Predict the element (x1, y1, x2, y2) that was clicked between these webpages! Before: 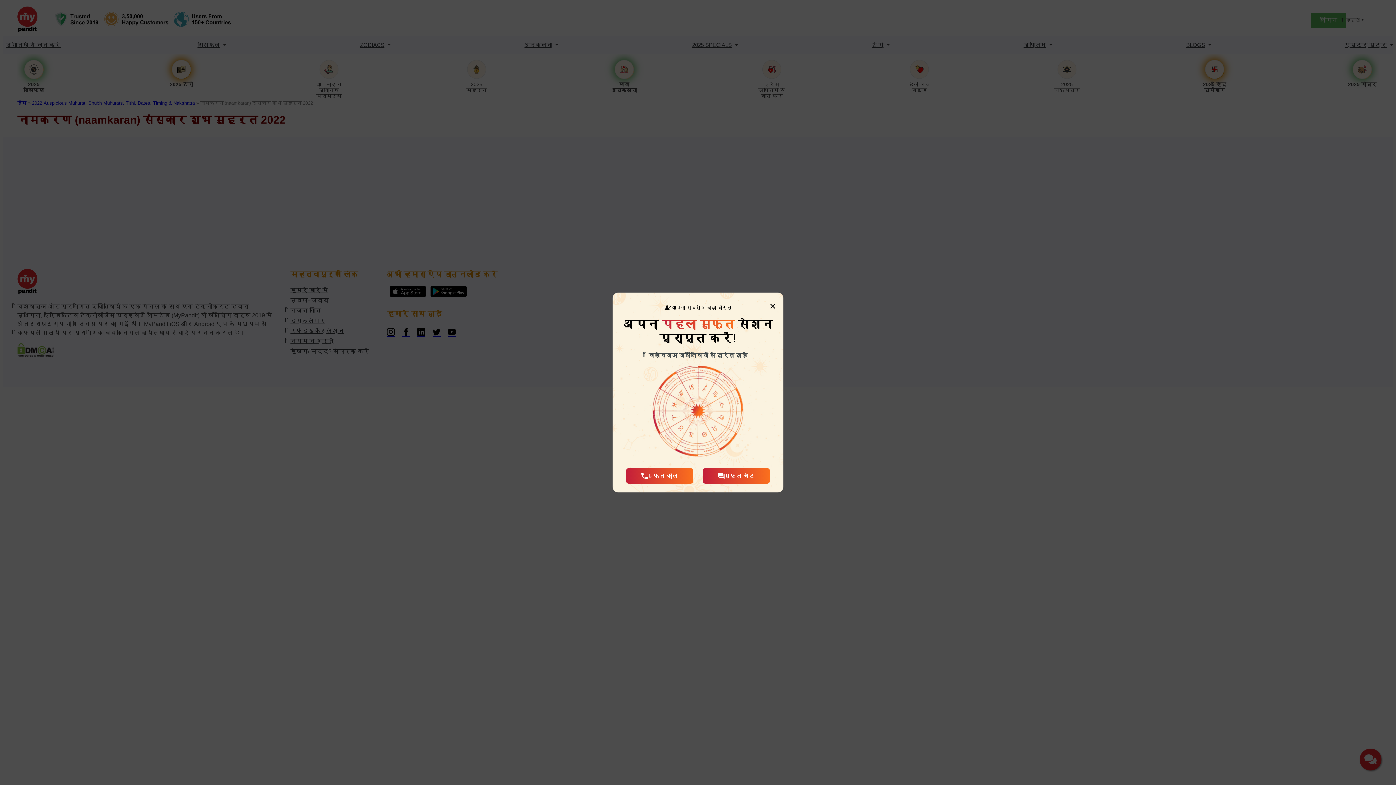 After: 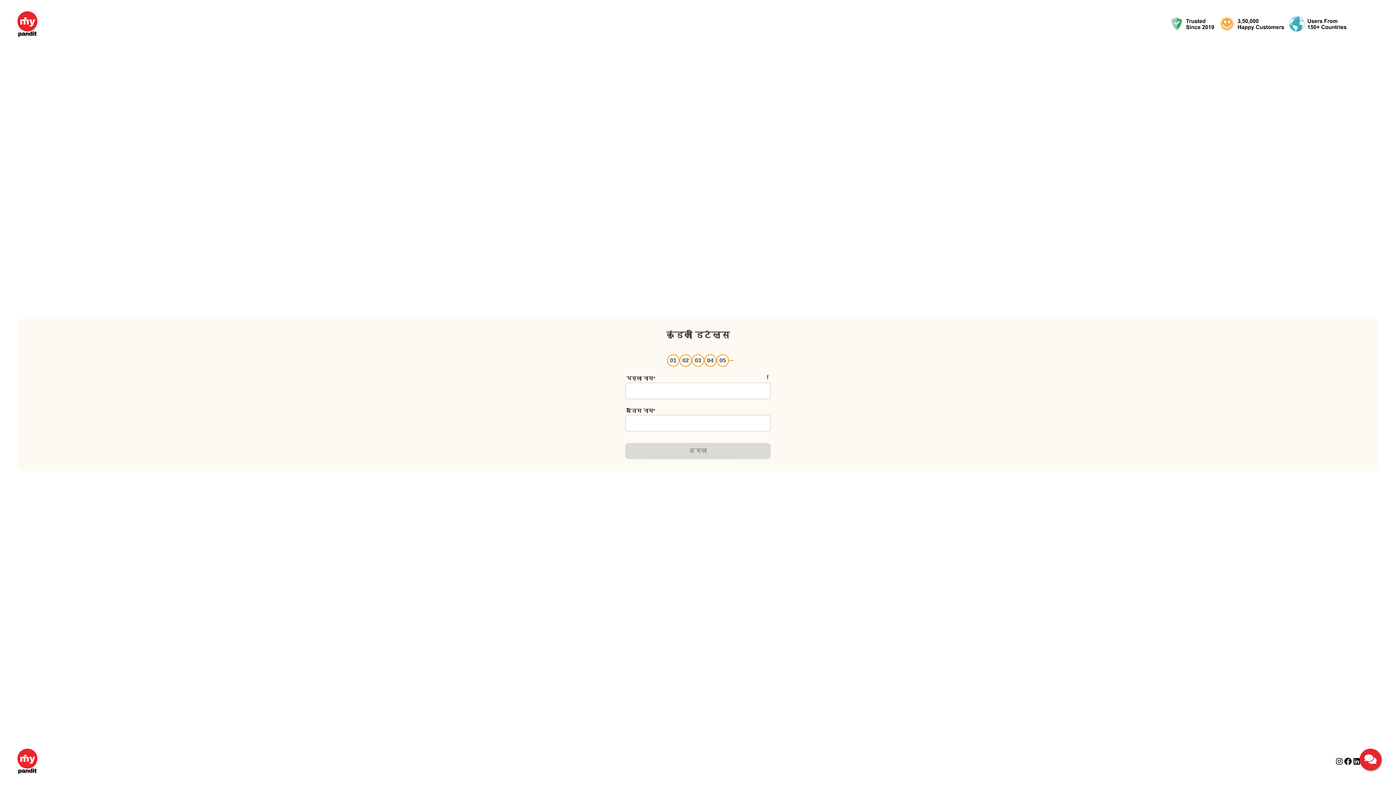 Action: bbox: (702, 468, 770, 484) label: मुफ्त चैट